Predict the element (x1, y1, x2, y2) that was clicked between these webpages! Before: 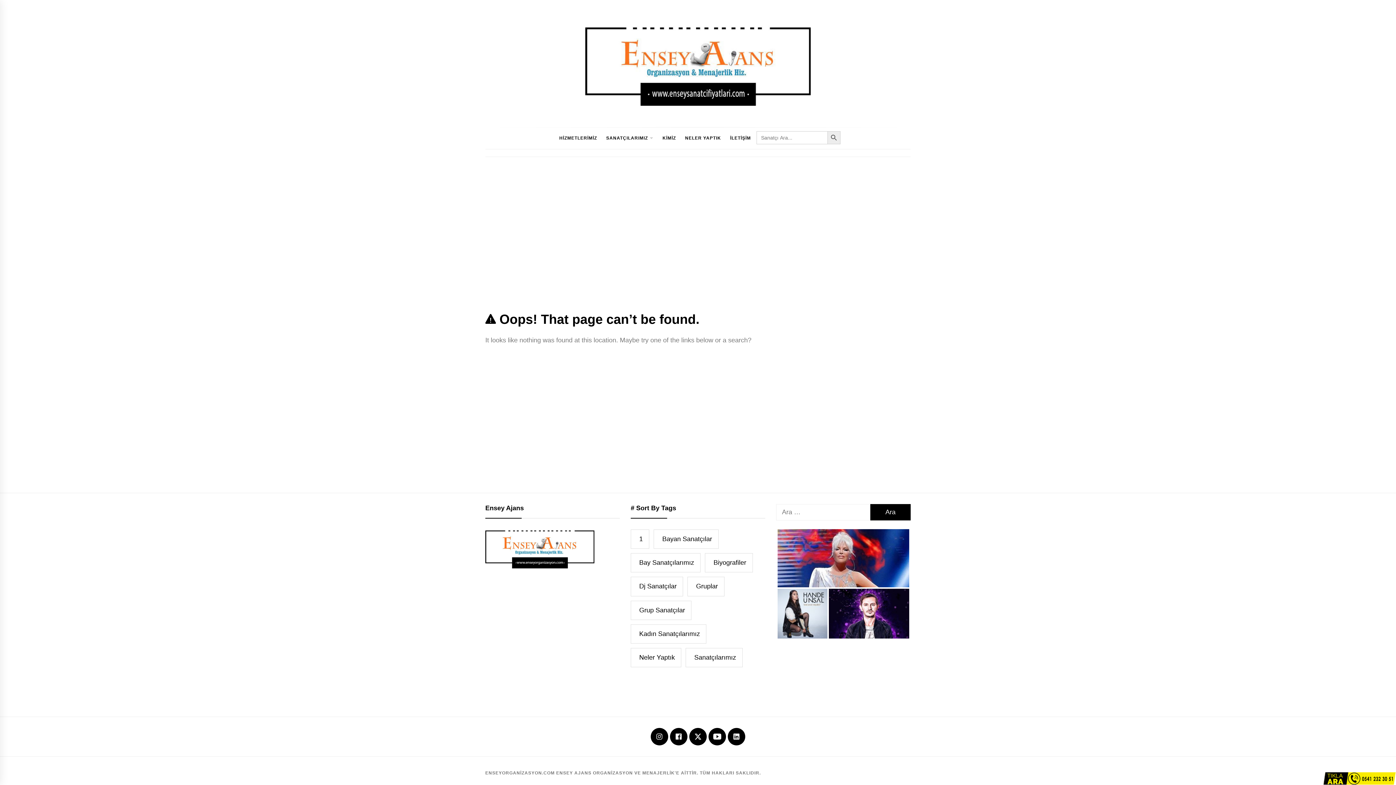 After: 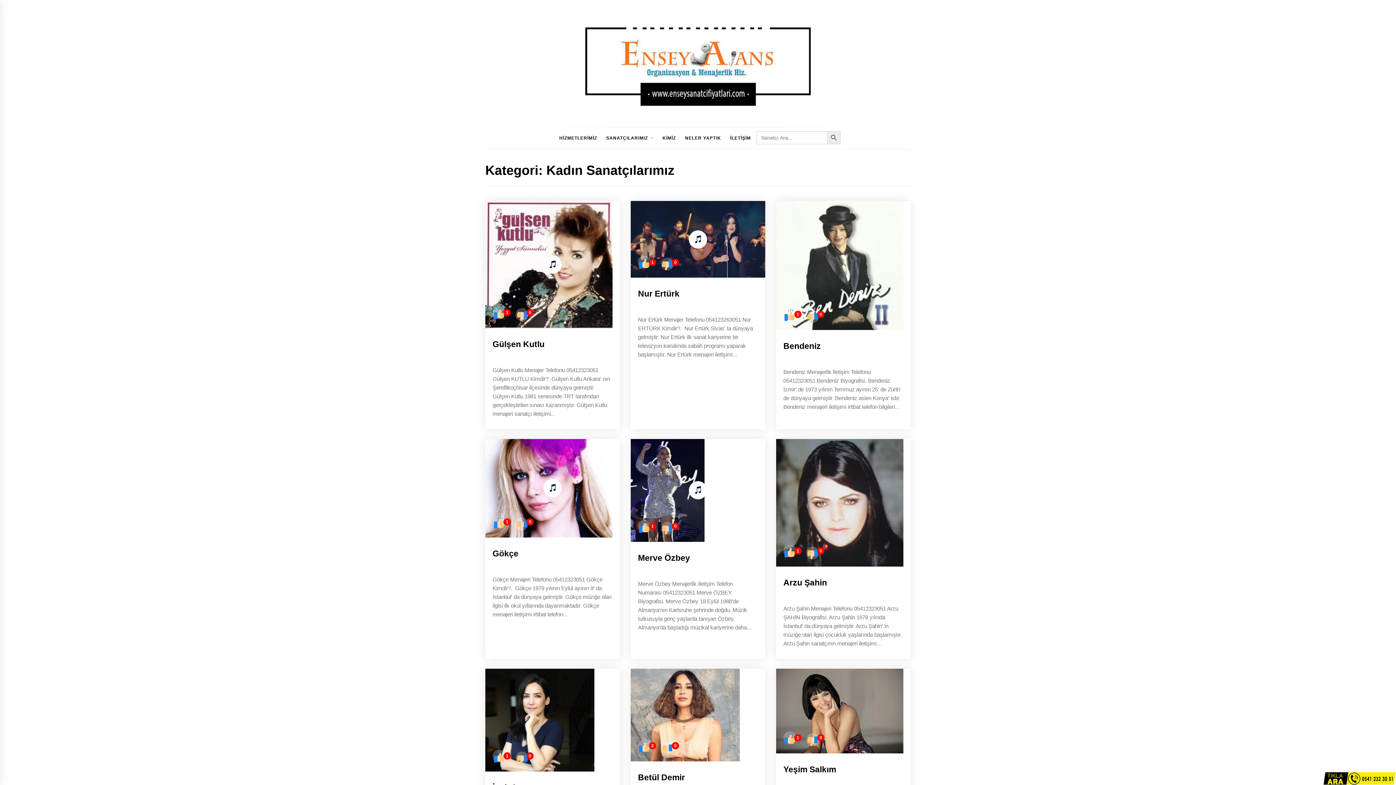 Action: bbox: (630, 624, 706, 643) label: Kadın Sanatçılarımız (30 öge)